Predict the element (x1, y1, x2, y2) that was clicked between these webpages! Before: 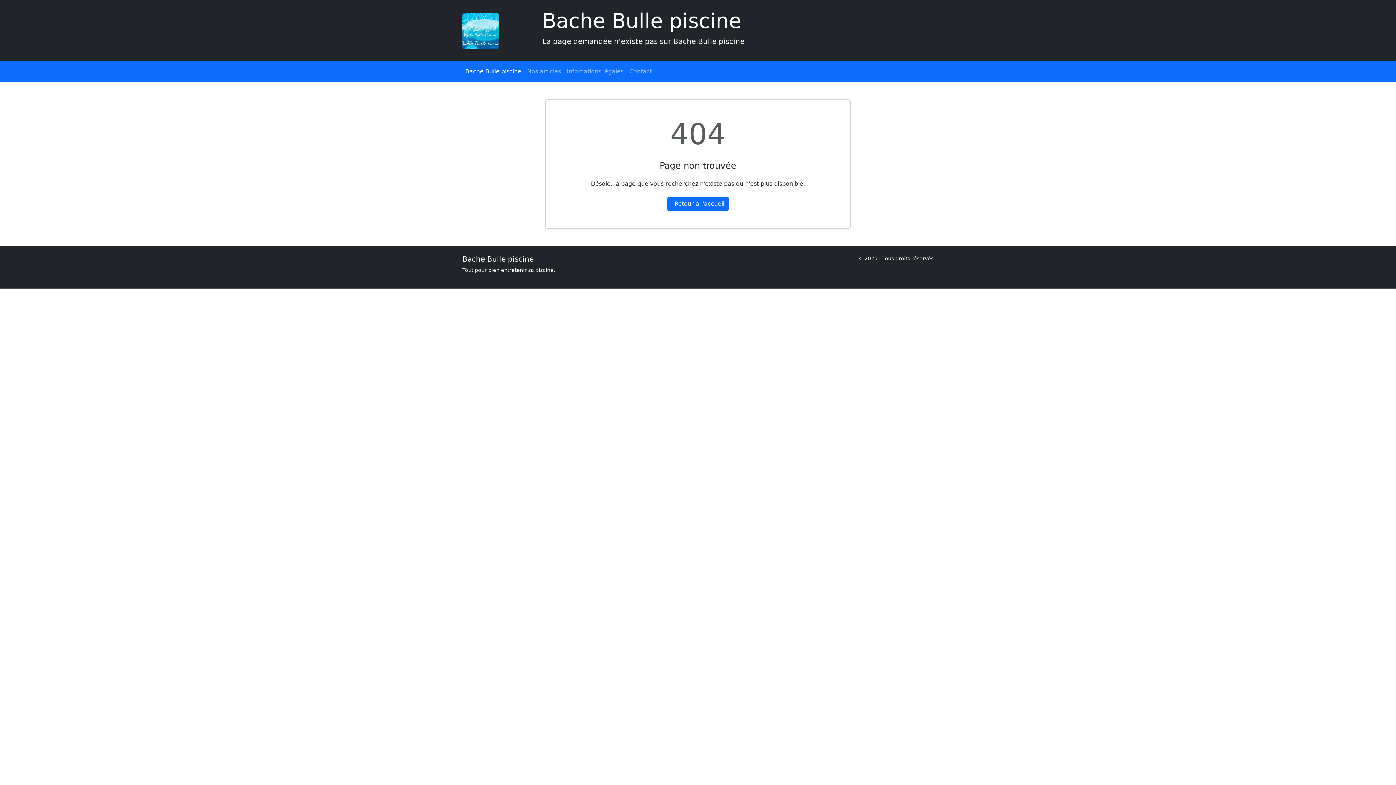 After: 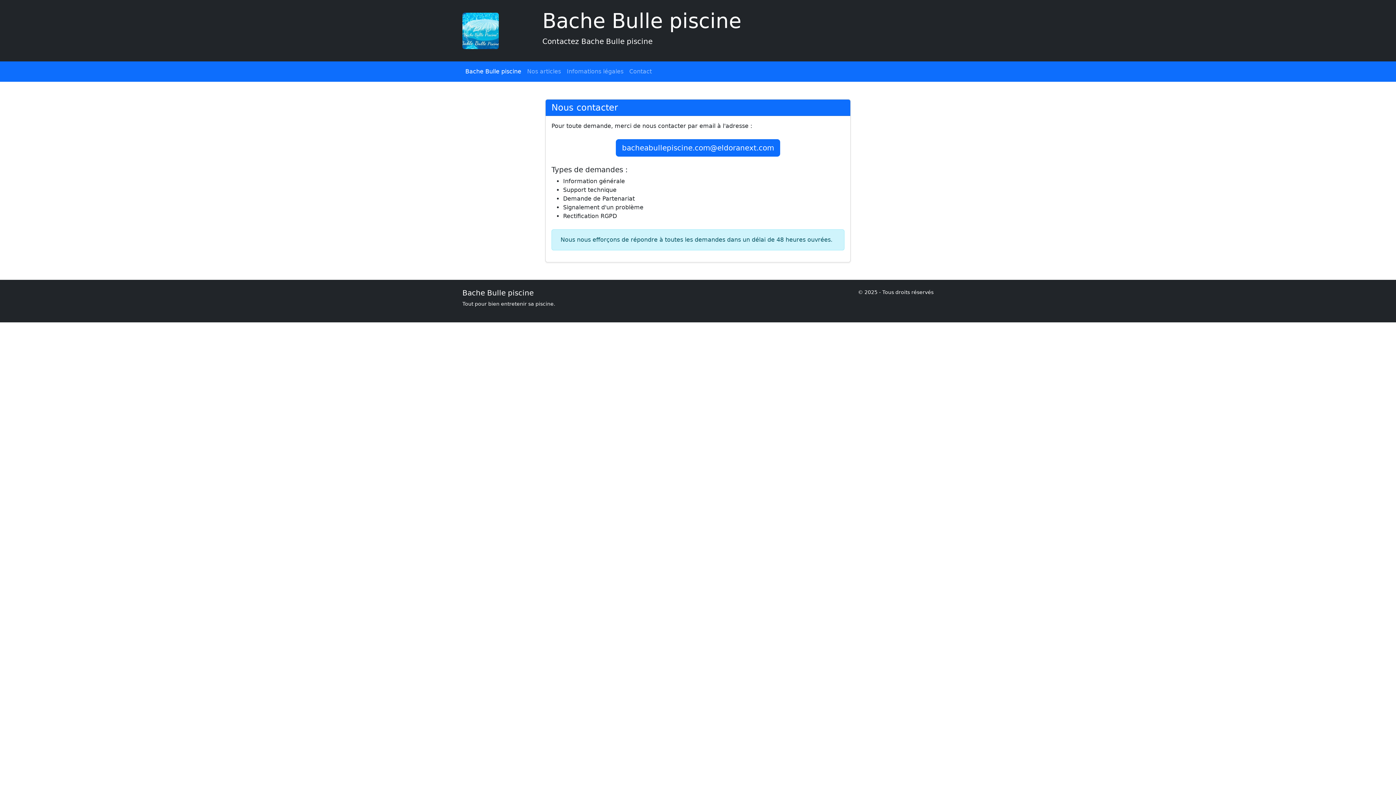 Action: label: Contact bbox: (626, 64, 654, 78)